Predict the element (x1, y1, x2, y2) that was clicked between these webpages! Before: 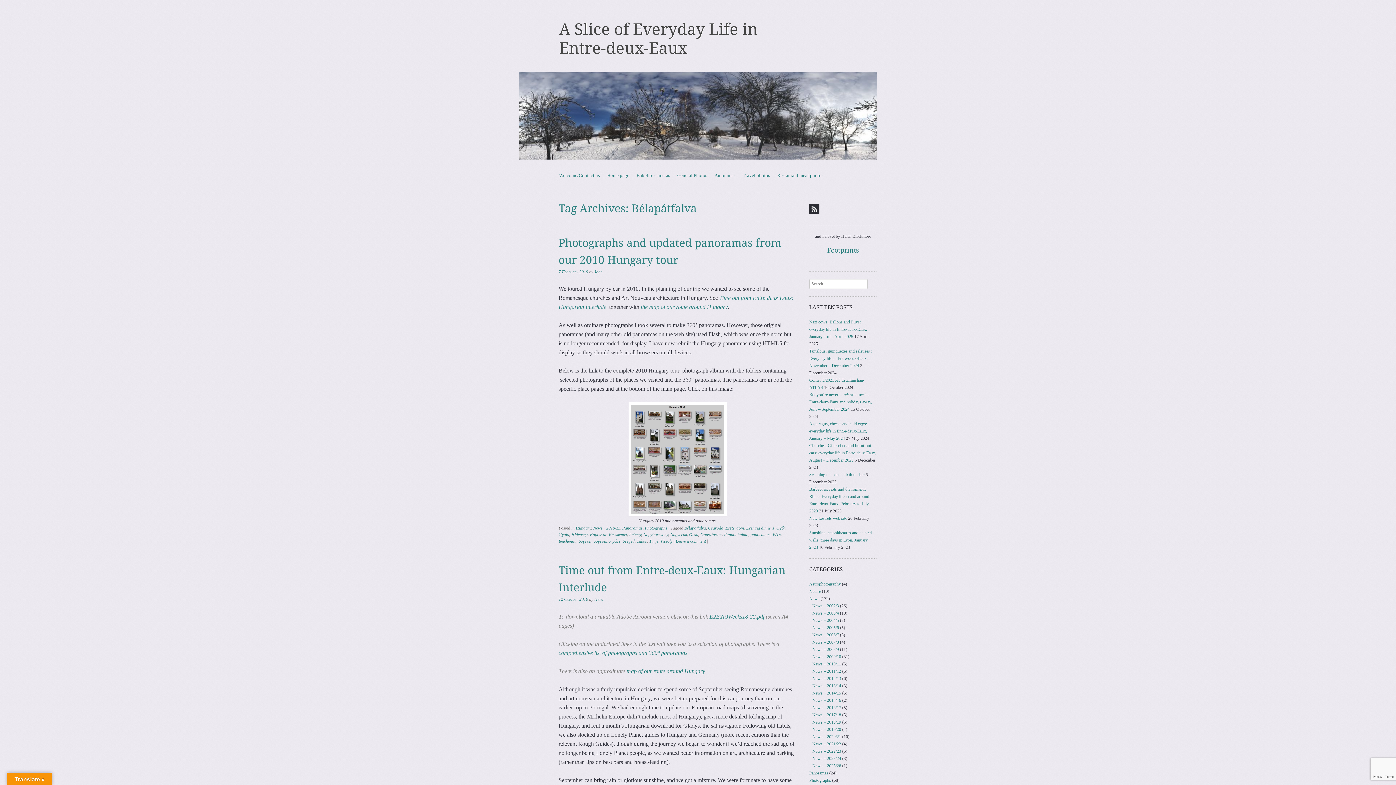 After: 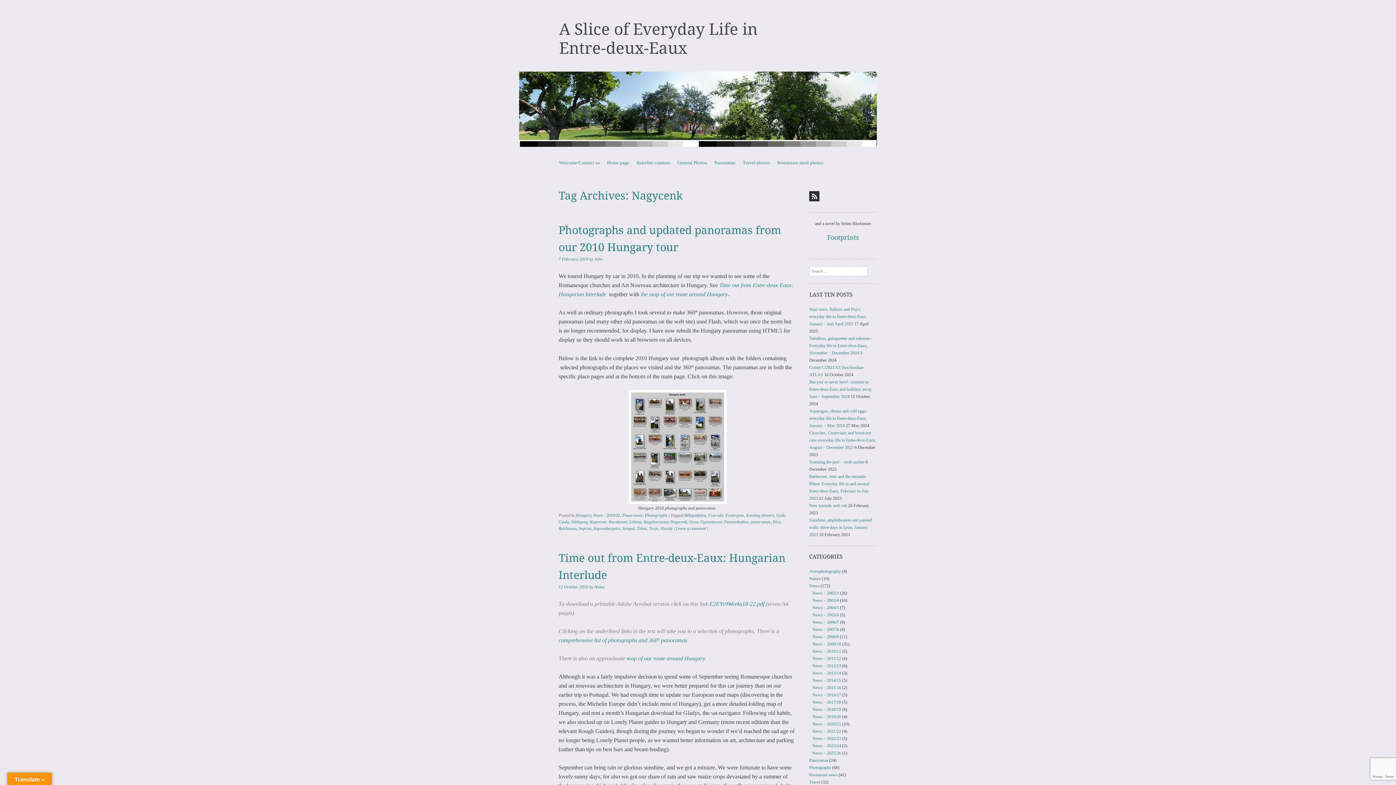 Action: bbox: (670, 532, 687, 537) label: Nagycenk